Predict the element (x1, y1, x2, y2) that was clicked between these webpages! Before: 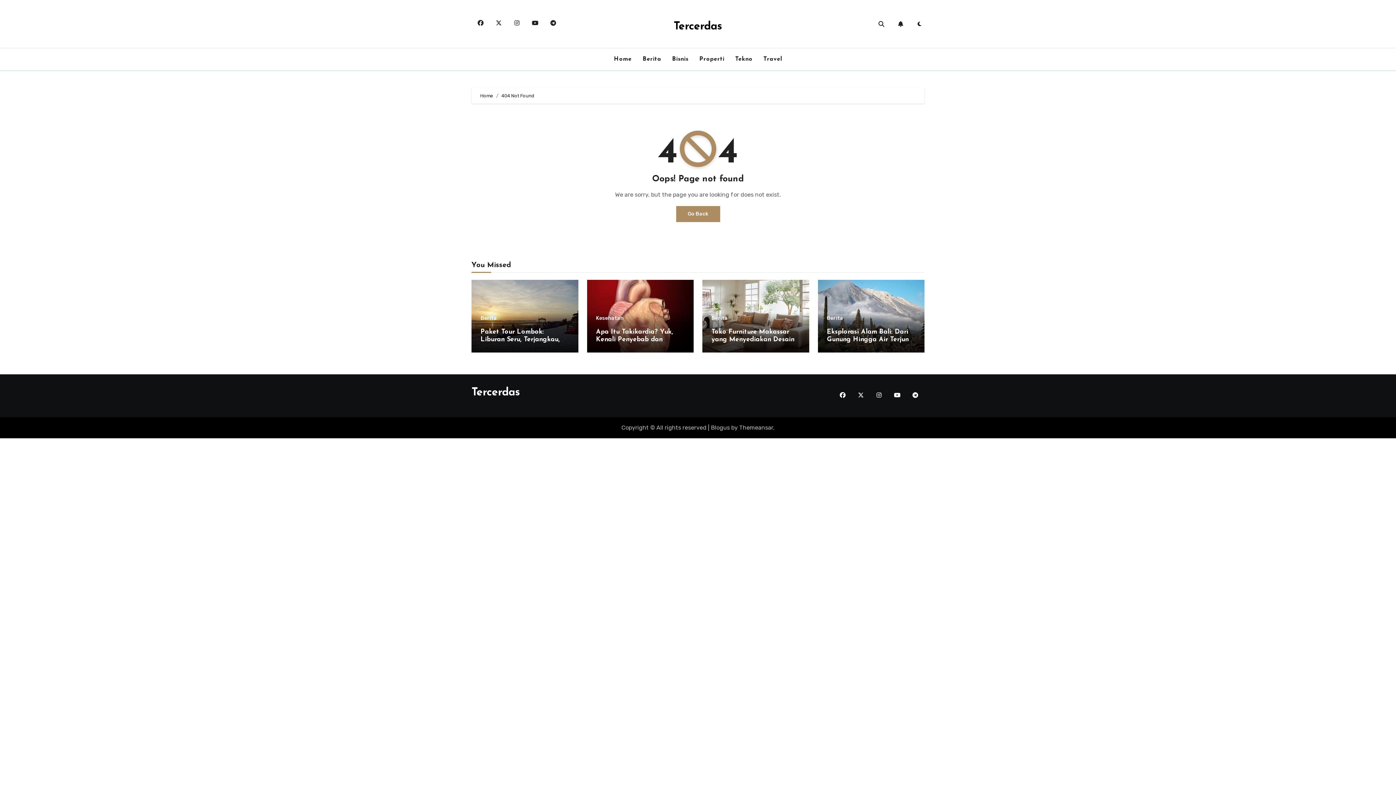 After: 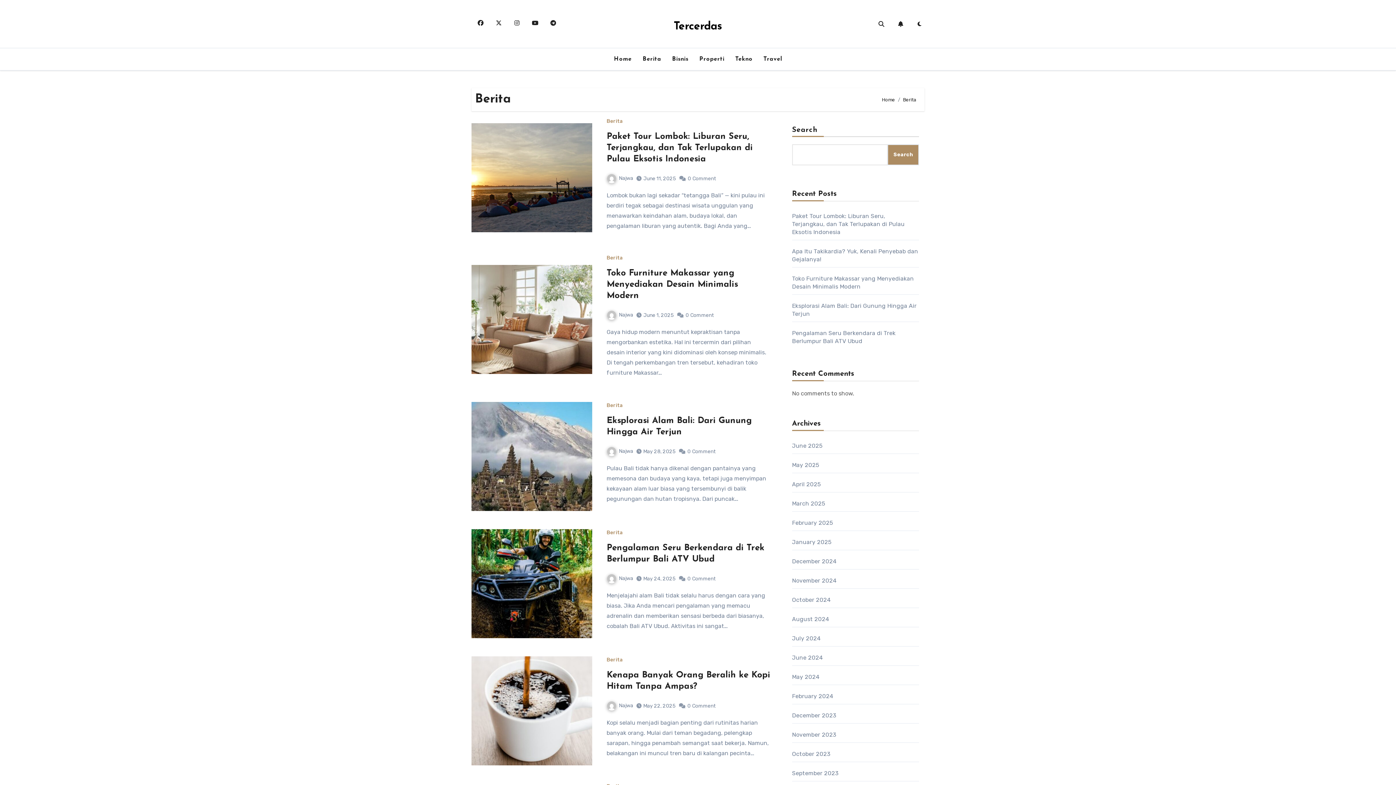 Action: label: Berita bbox: (480, 316, 497, 321)